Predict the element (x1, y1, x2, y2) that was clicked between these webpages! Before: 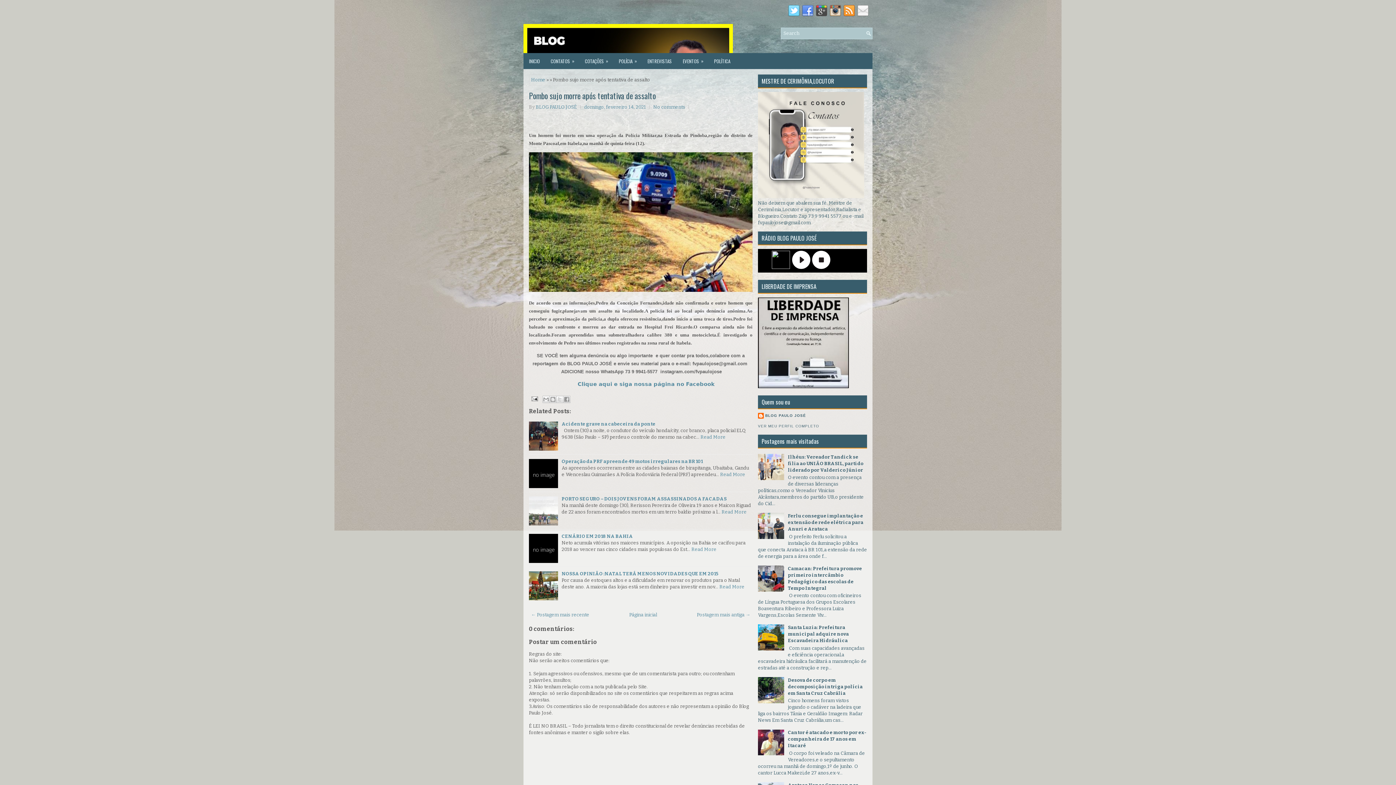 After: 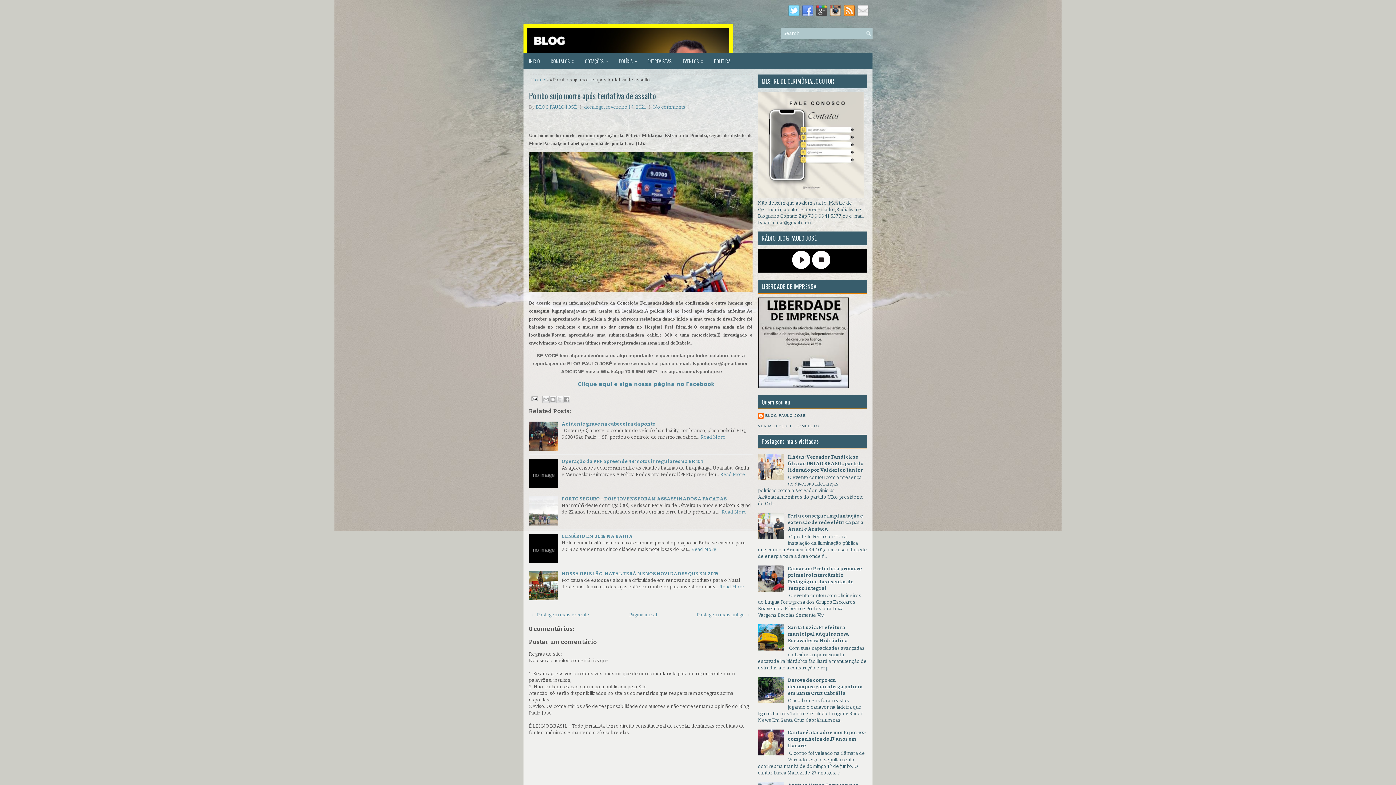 Action: bbox: (758, 475, 786, 481)